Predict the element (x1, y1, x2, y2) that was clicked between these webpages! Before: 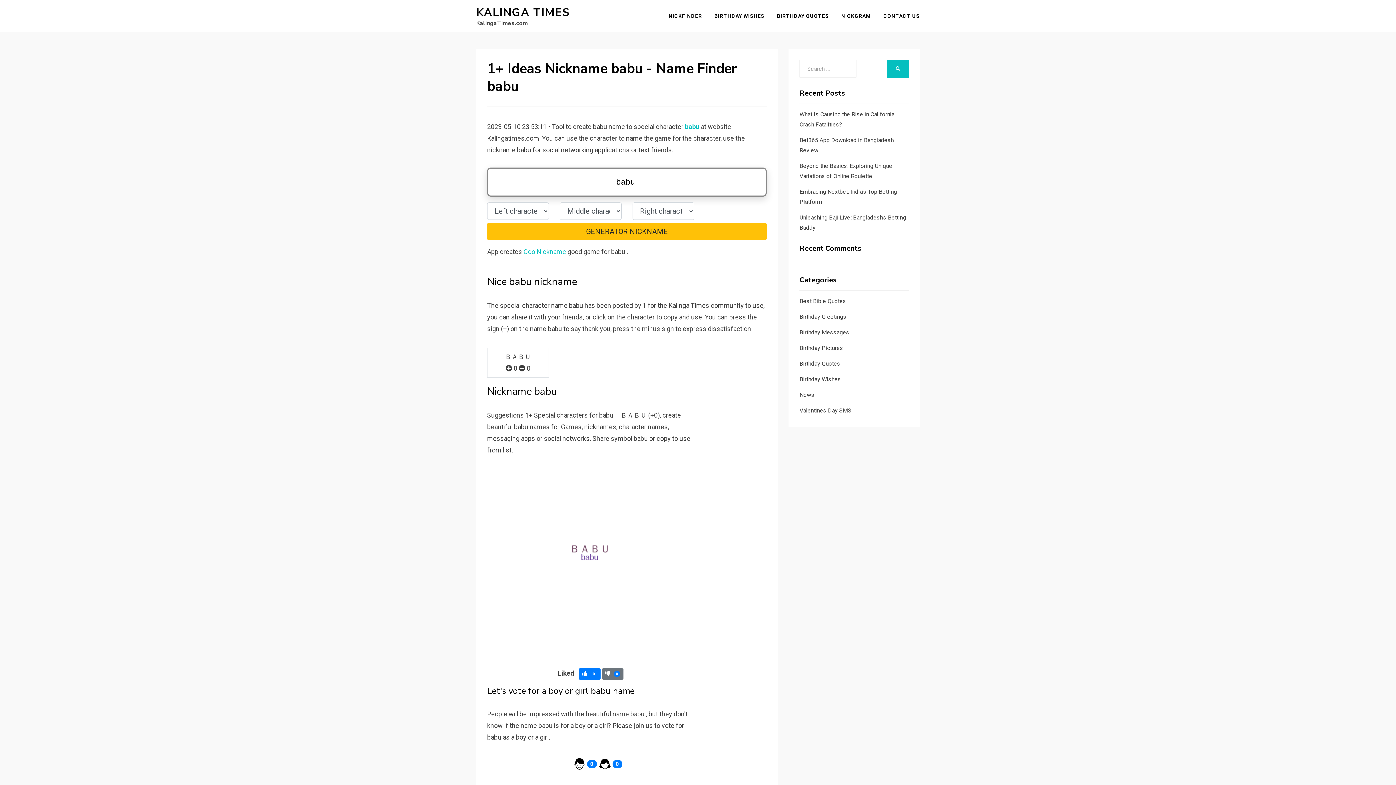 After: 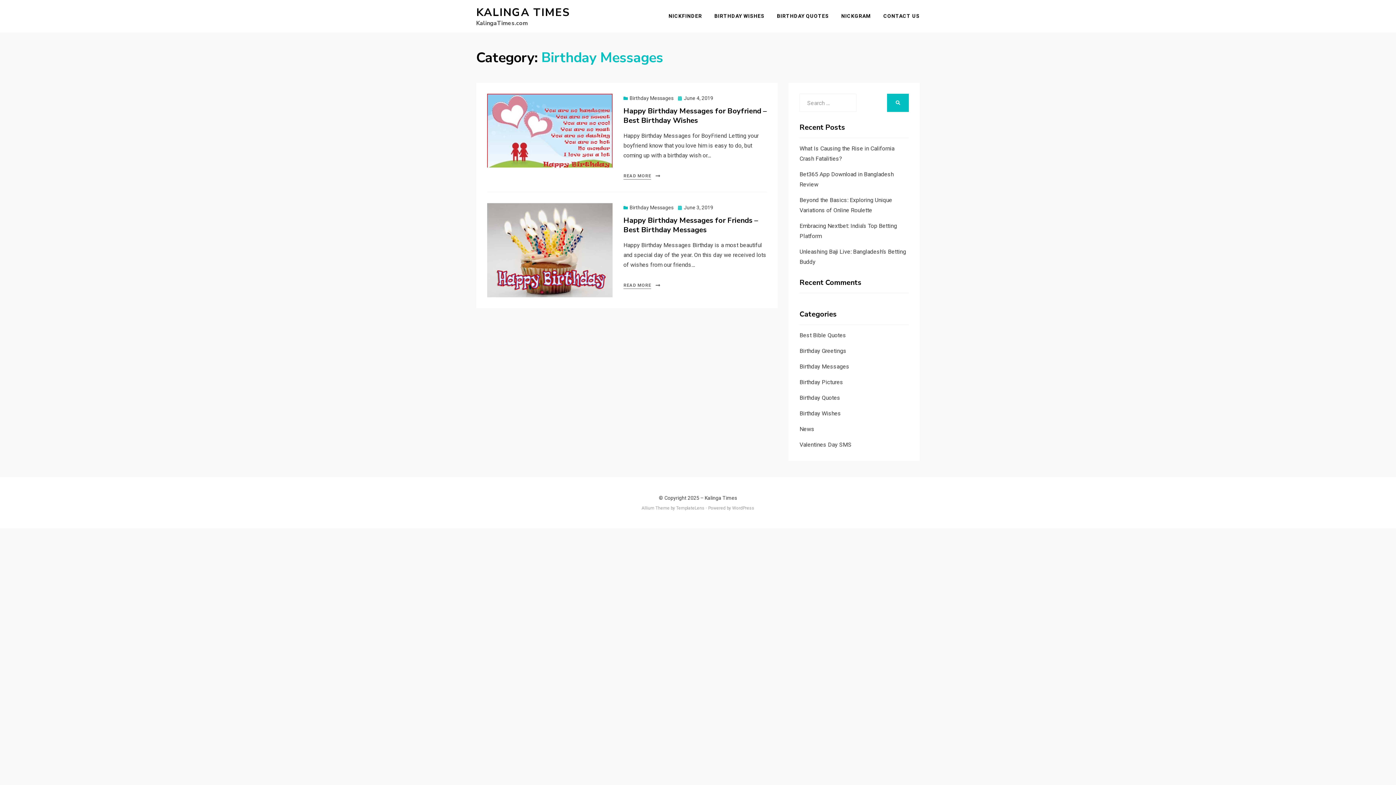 Action: label: Birthday Messages bbox: (799, 329, 849, 336)